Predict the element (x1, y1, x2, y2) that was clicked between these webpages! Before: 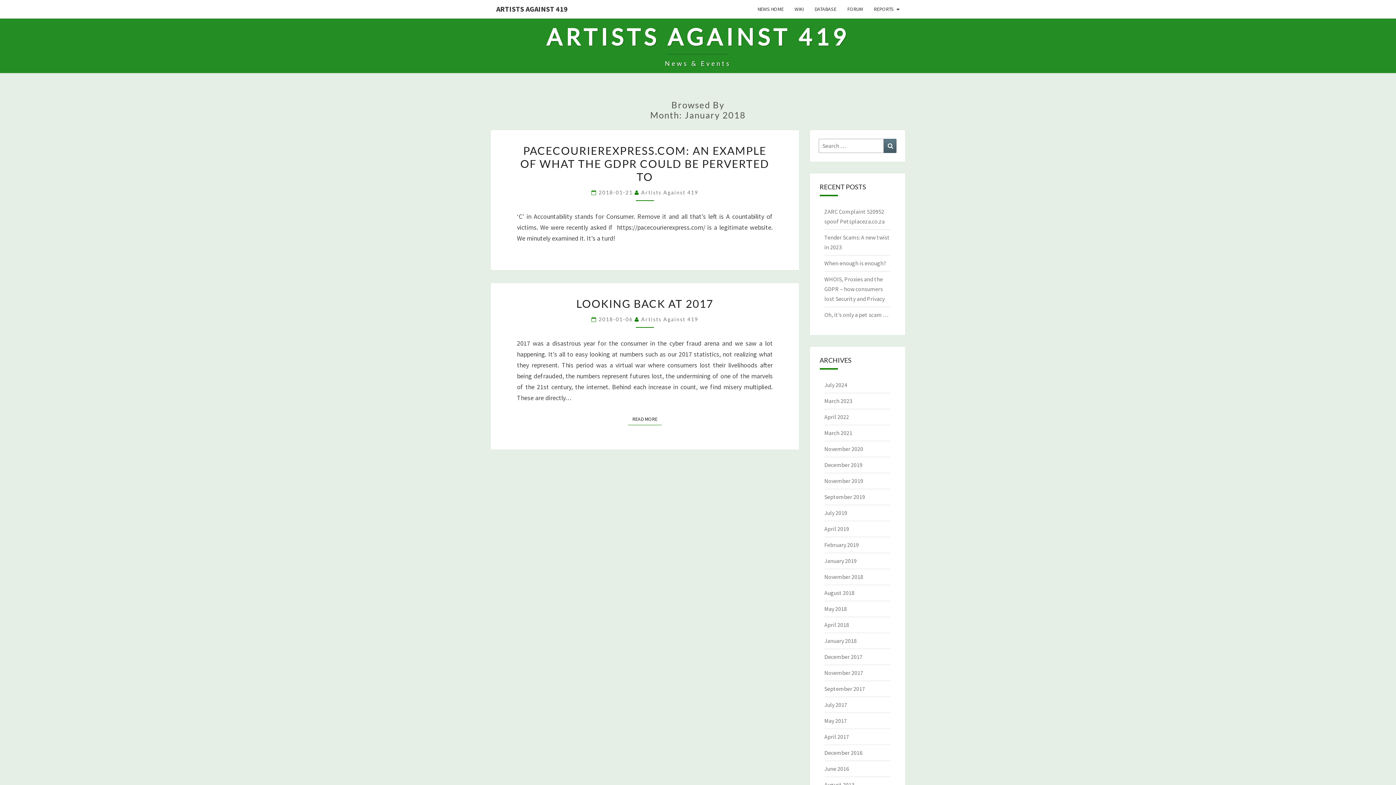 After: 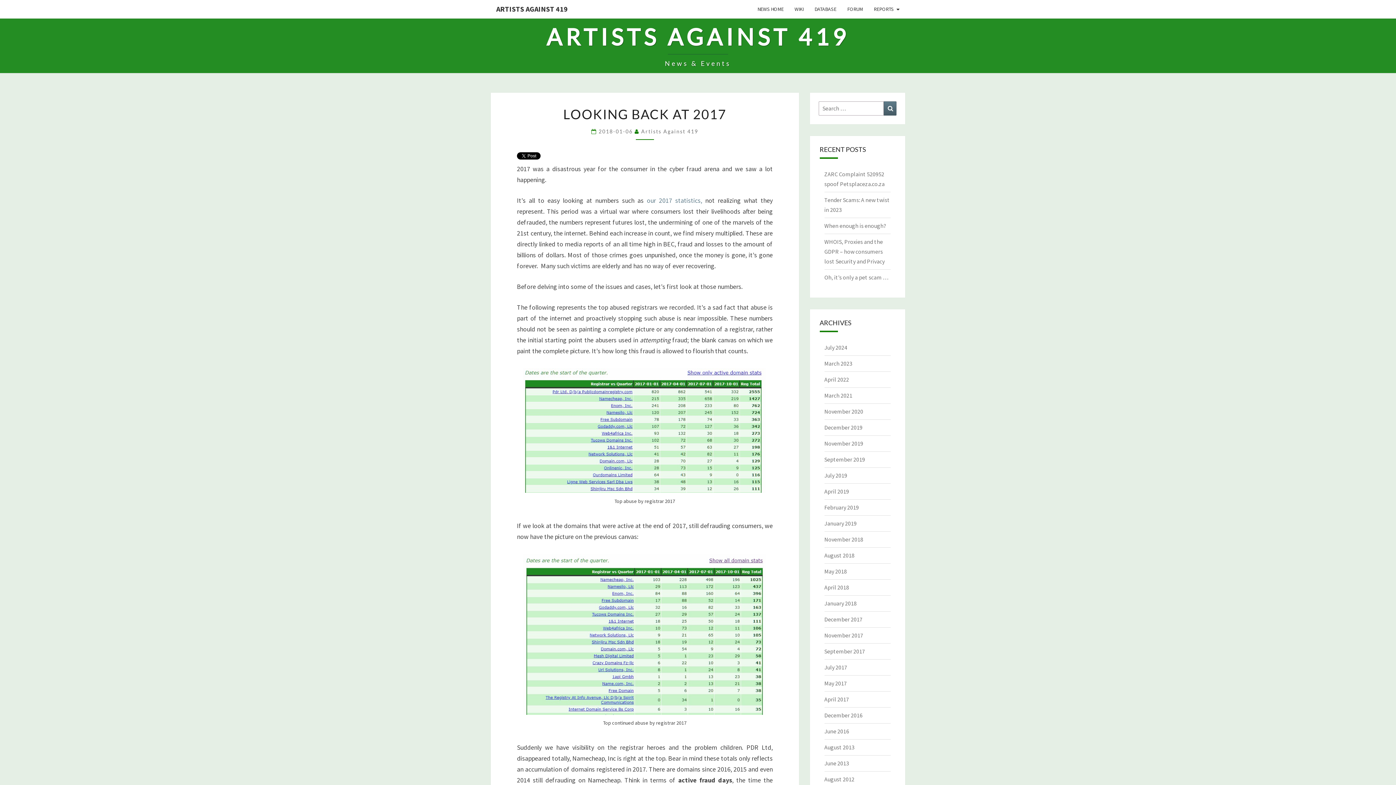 Action: label: 2018-01-06  bbox: (598, 316, 634, 322)